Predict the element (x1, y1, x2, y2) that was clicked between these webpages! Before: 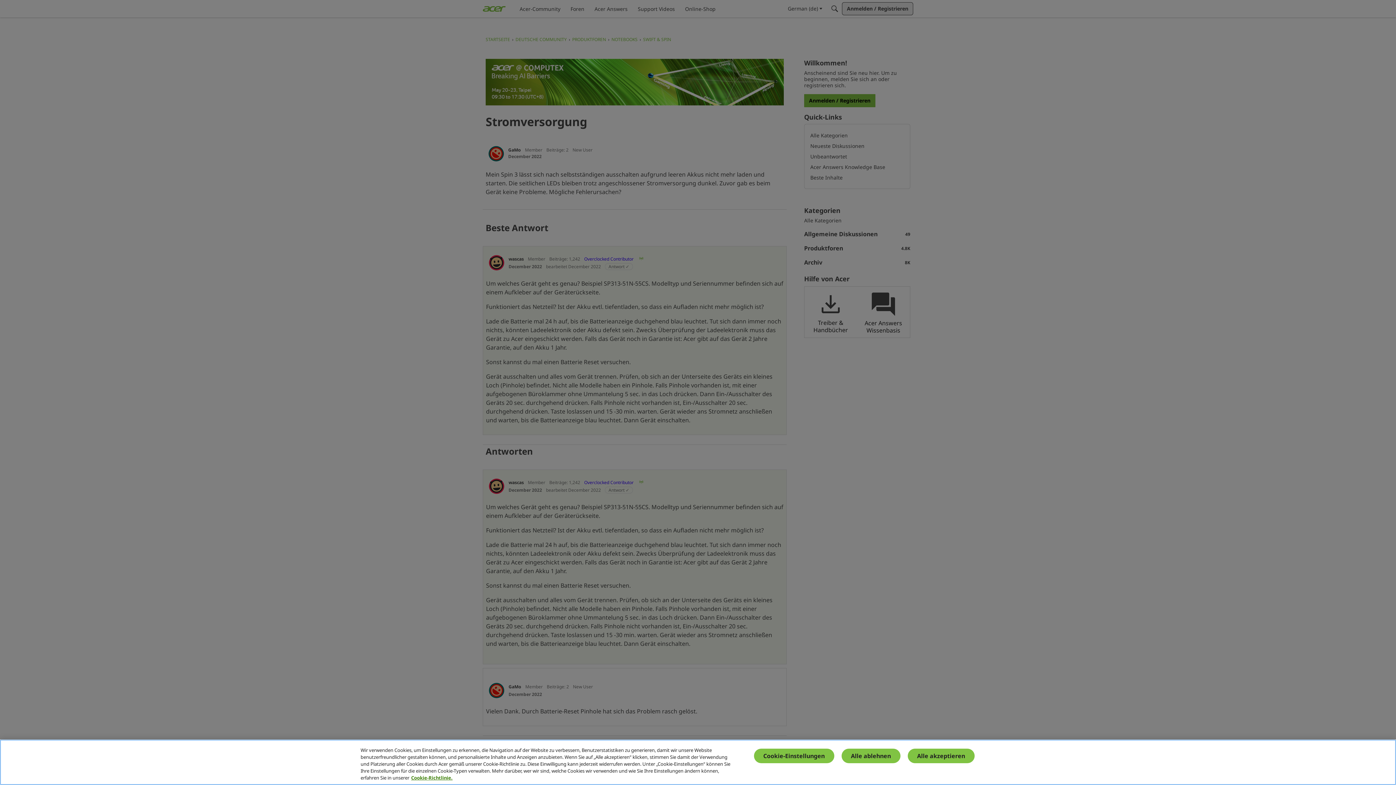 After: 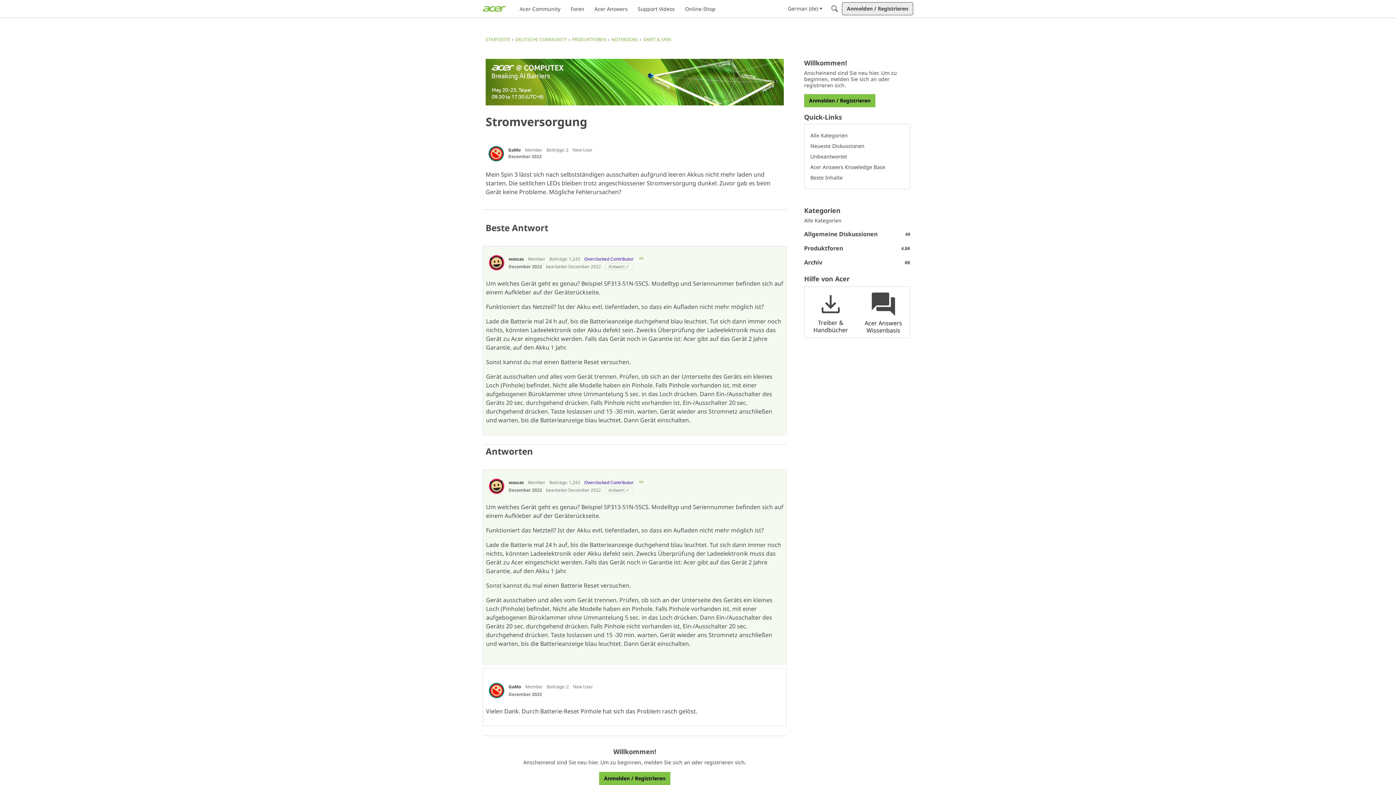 Action: label: Alle akzeptieren bbox: (907, 772, 974, 786)